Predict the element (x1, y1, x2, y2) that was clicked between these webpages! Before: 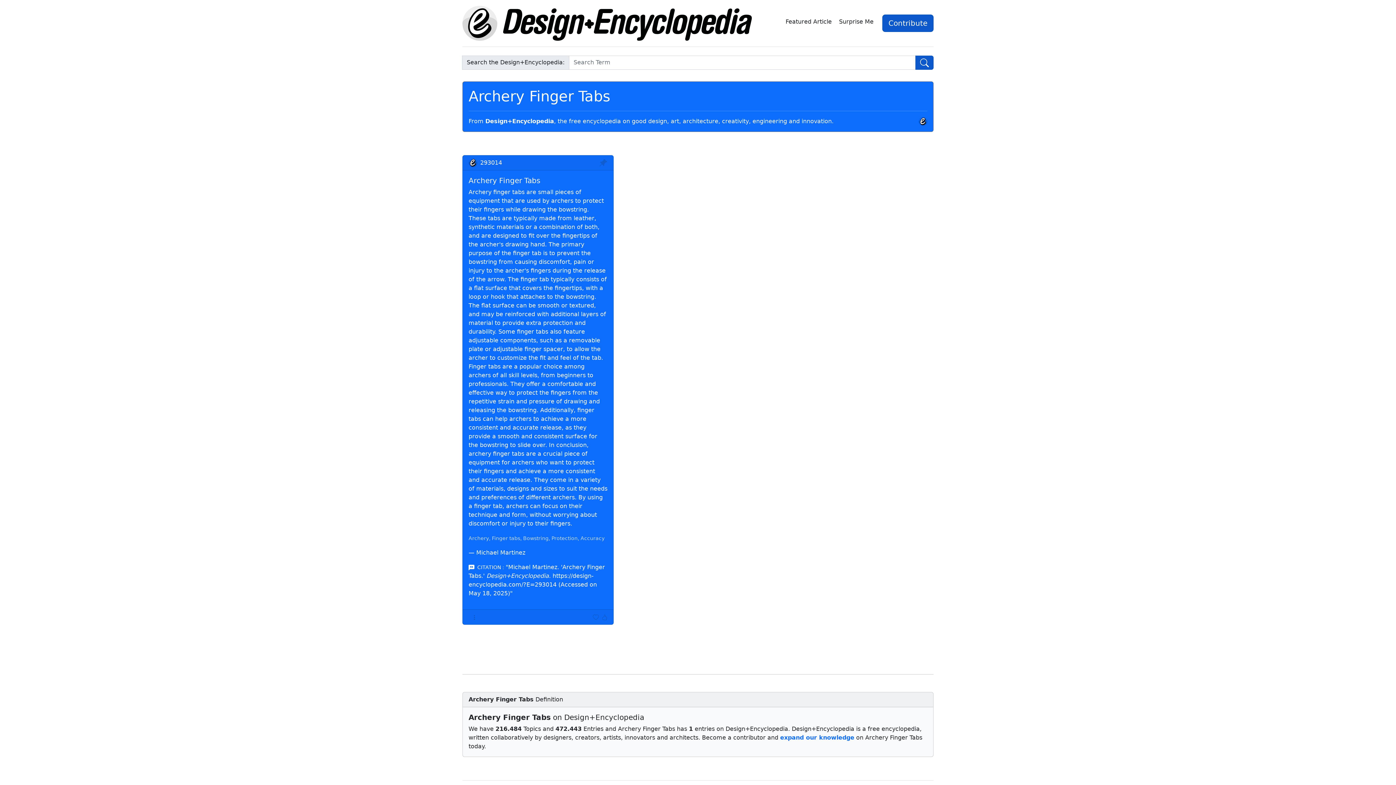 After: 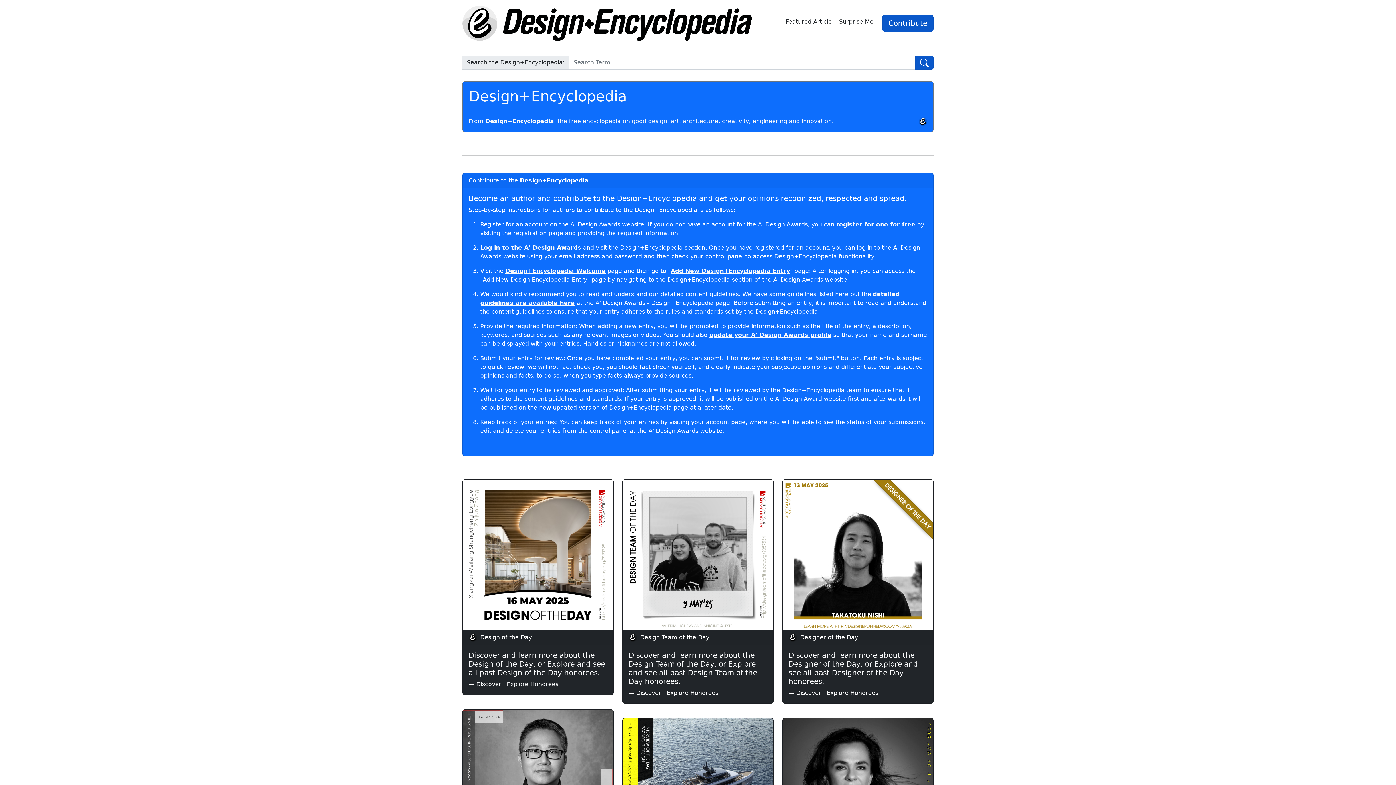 Action: bbox: (882, 14, 933, 32) label: Contribute